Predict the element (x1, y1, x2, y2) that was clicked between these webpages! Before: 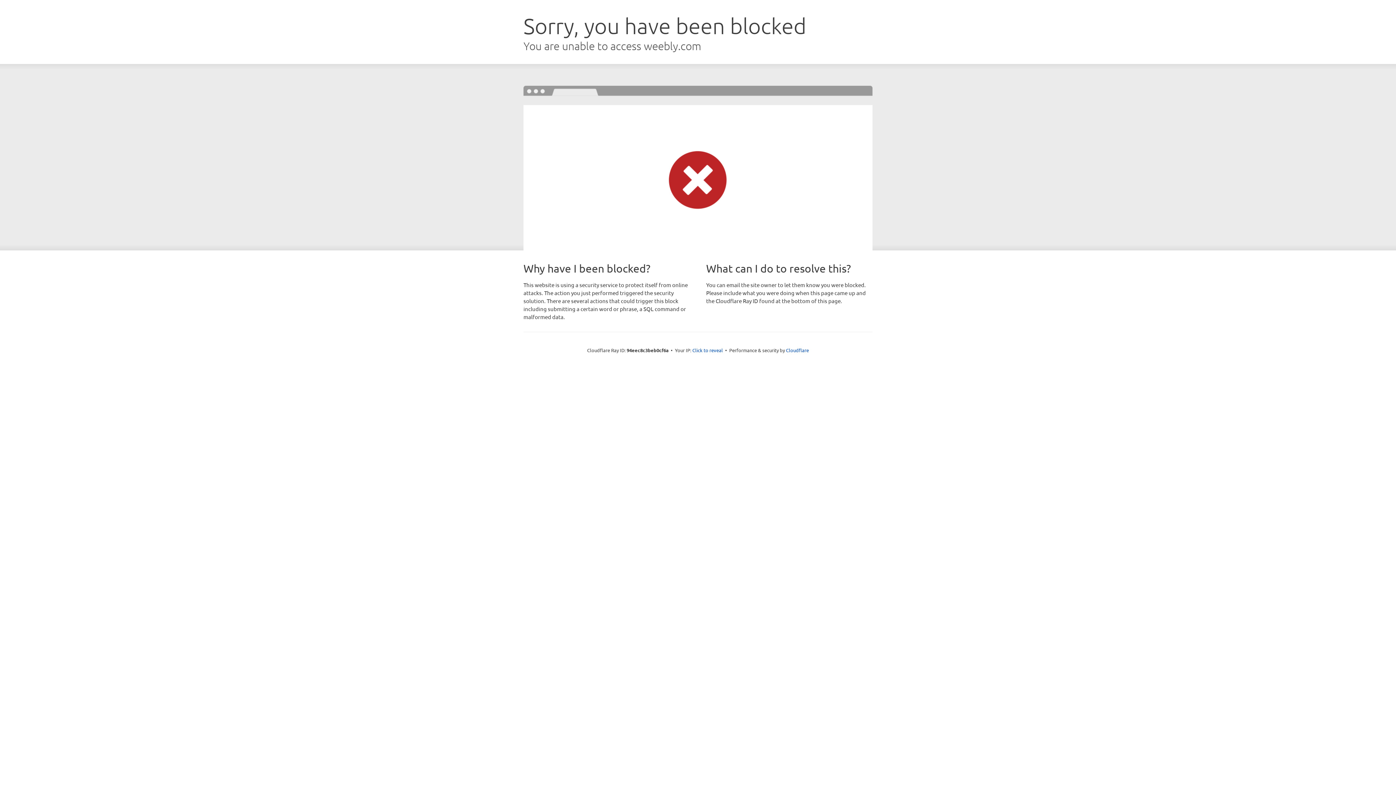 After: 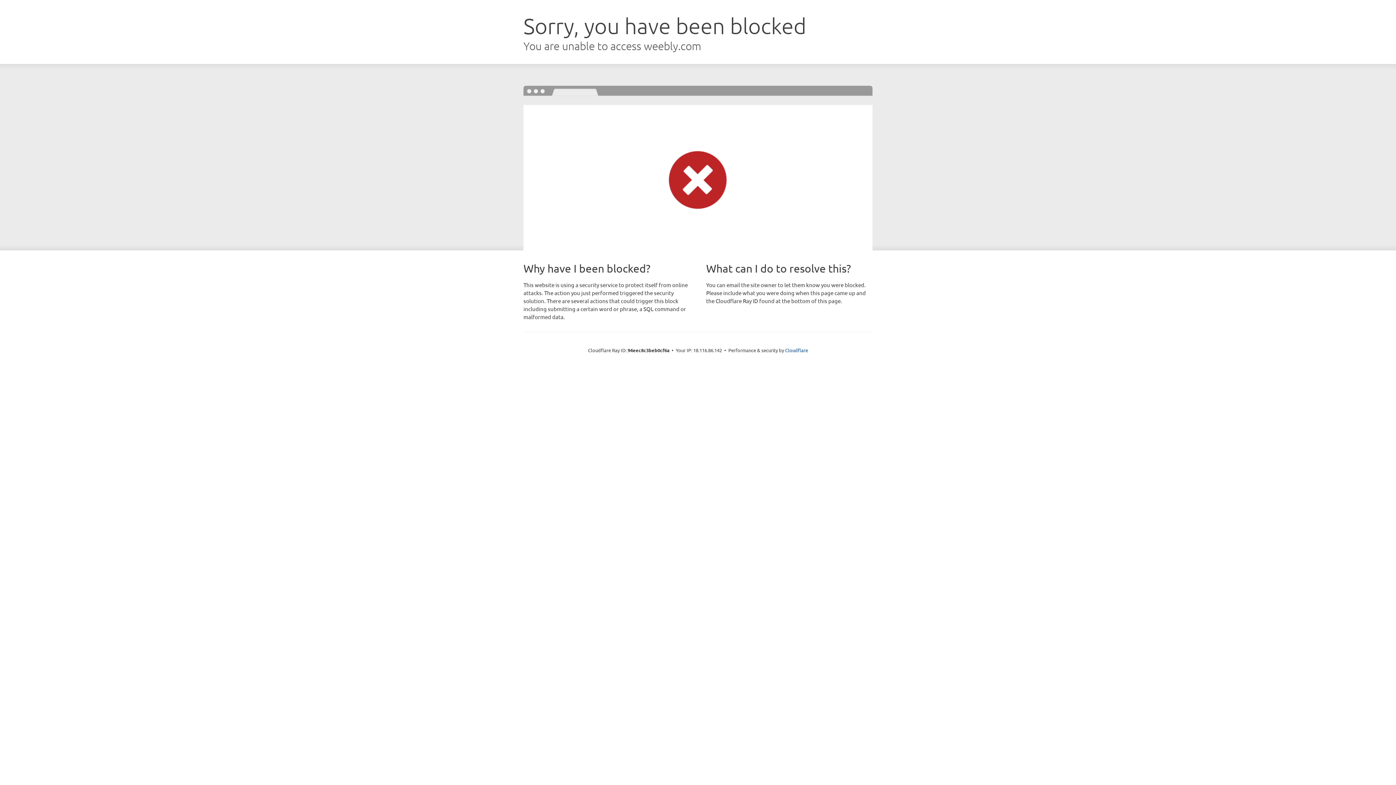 Action: label: Click to reveal bbox: (692, 346, 723, 353)